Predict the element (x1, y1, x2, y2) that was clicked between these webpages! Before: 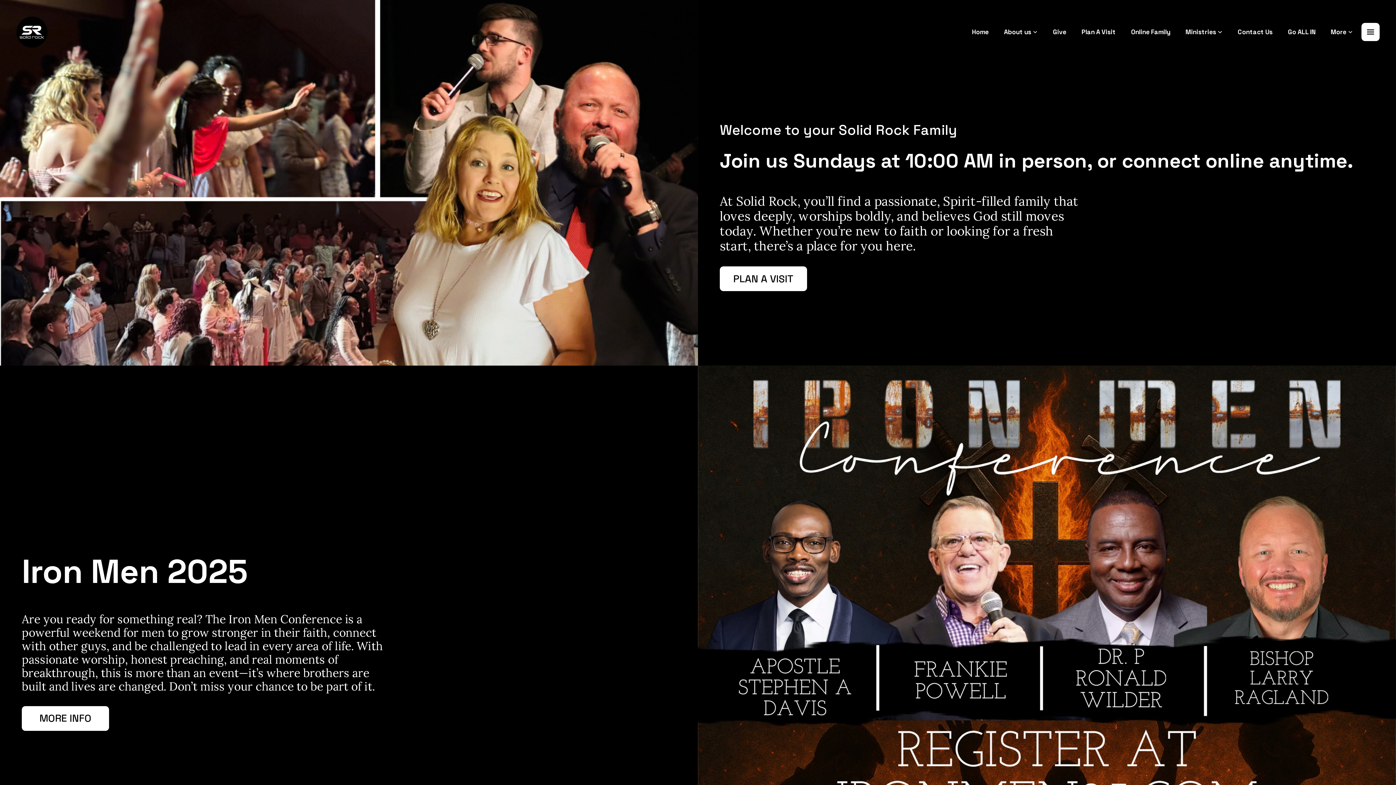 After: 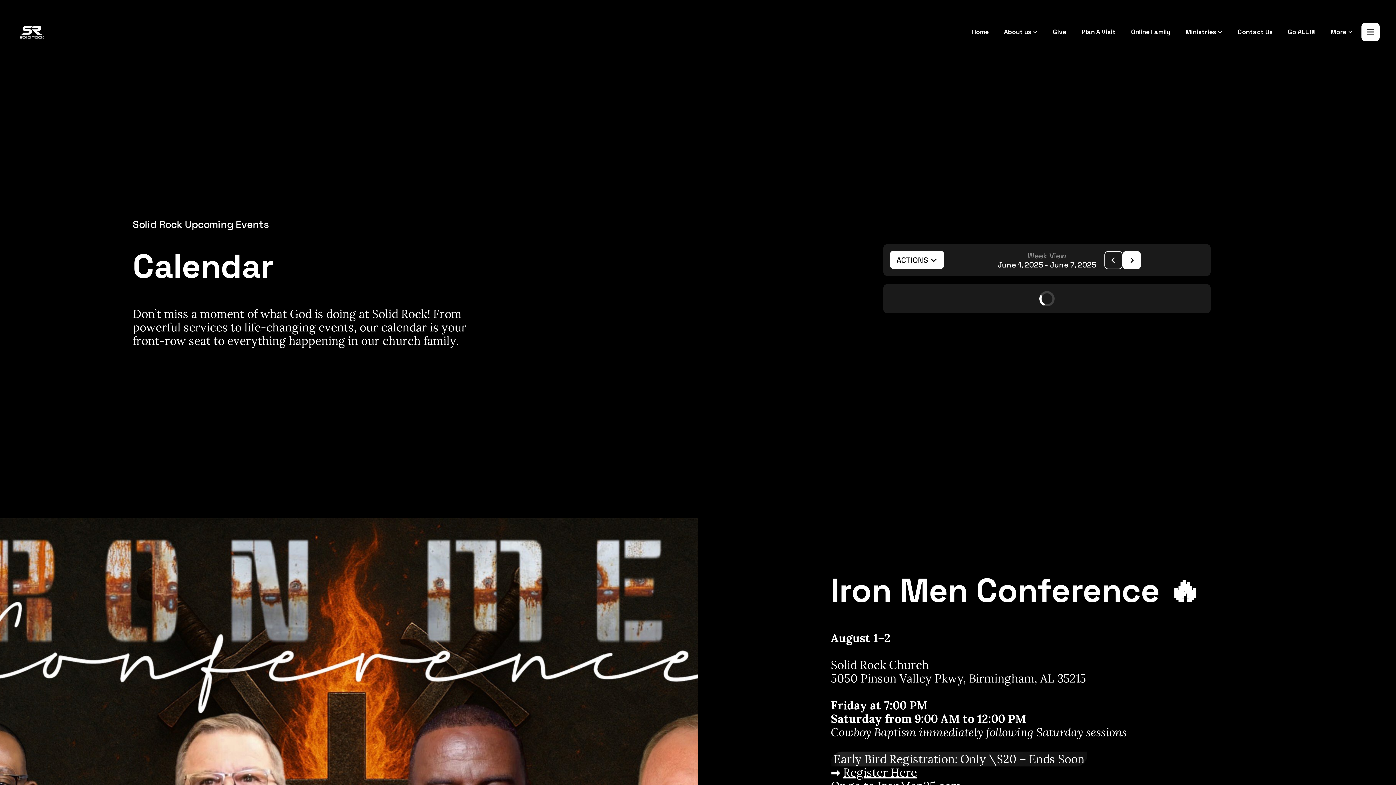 Action: label: MORE INFO bbox: (21, 706, 109, 731)